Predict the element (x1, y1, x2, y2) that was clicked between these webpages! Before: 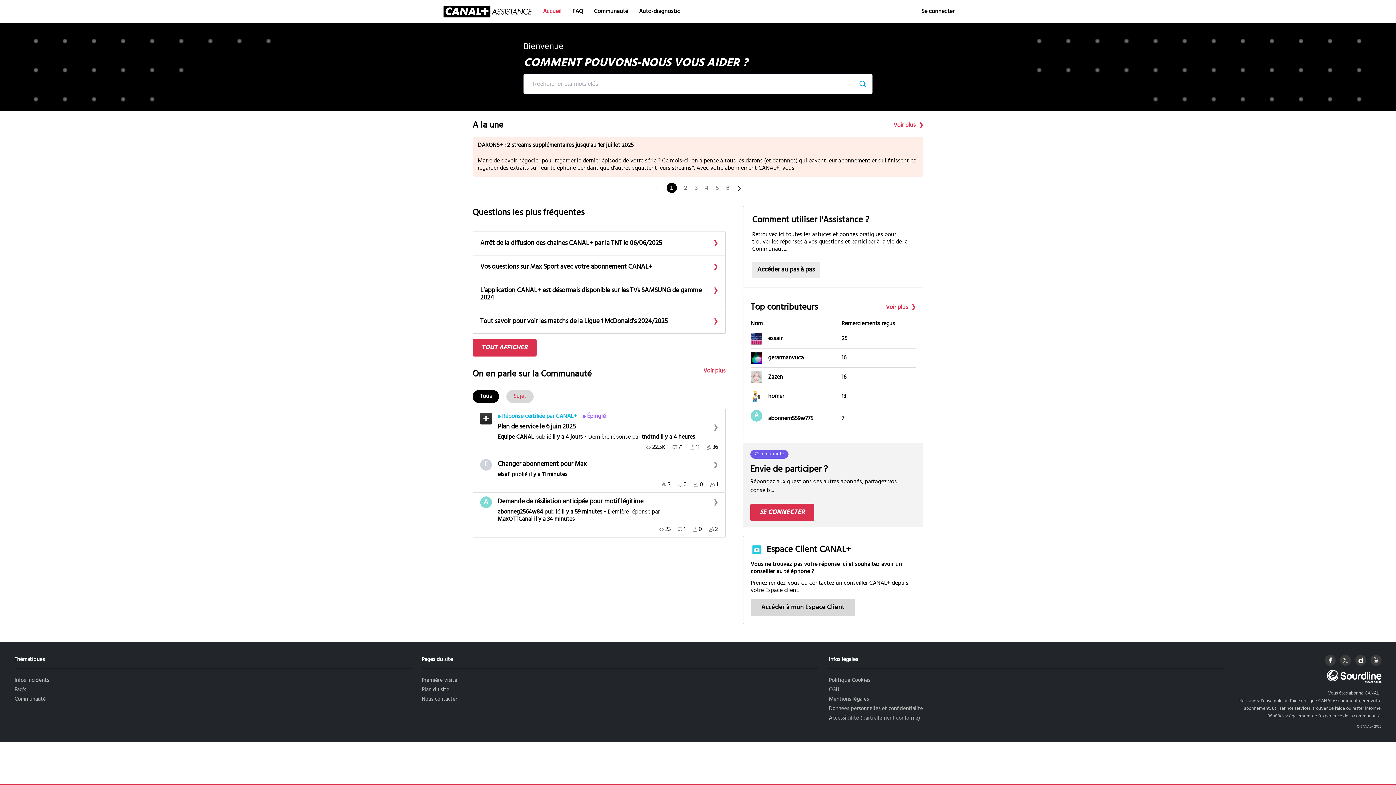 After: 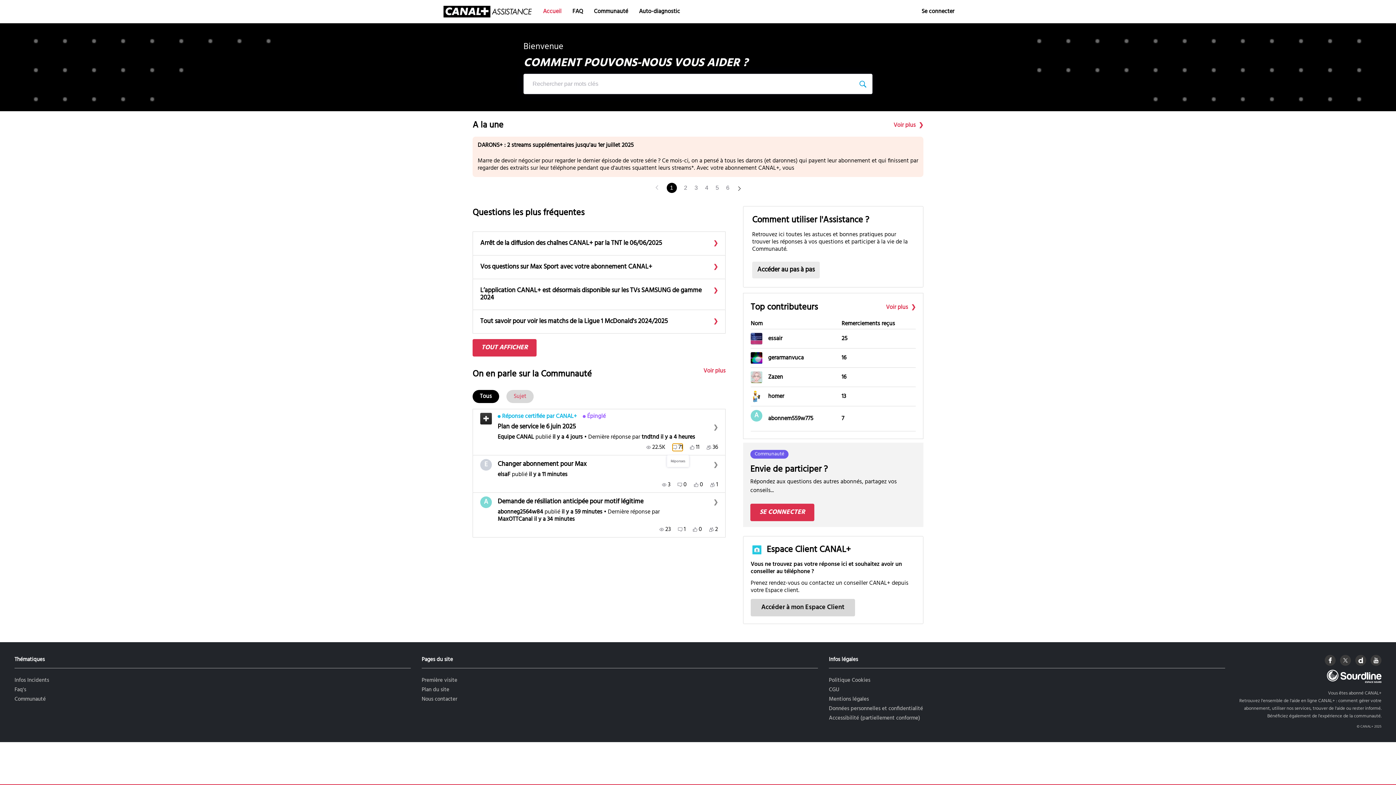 Action: label: 71 Réponses bbox: (672, 444, 682, 451)